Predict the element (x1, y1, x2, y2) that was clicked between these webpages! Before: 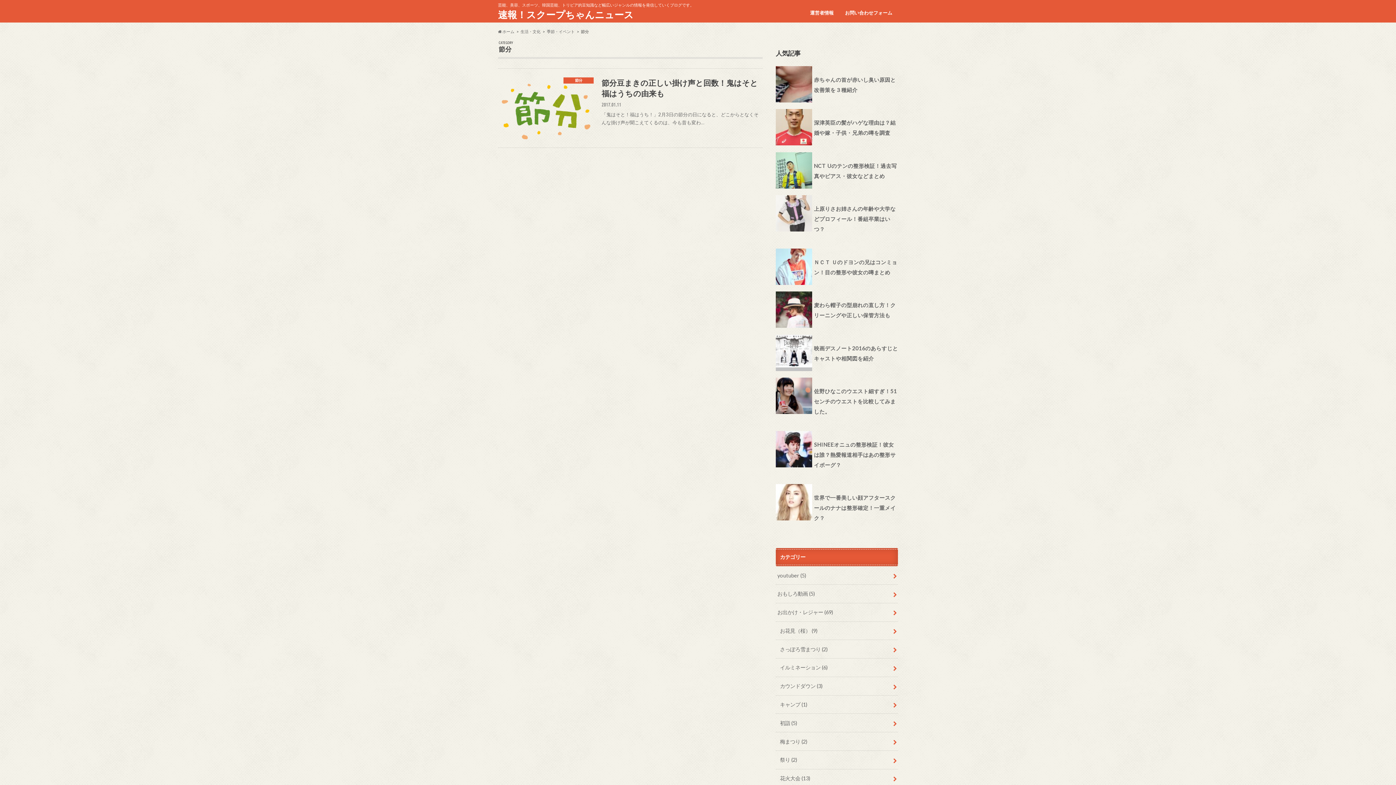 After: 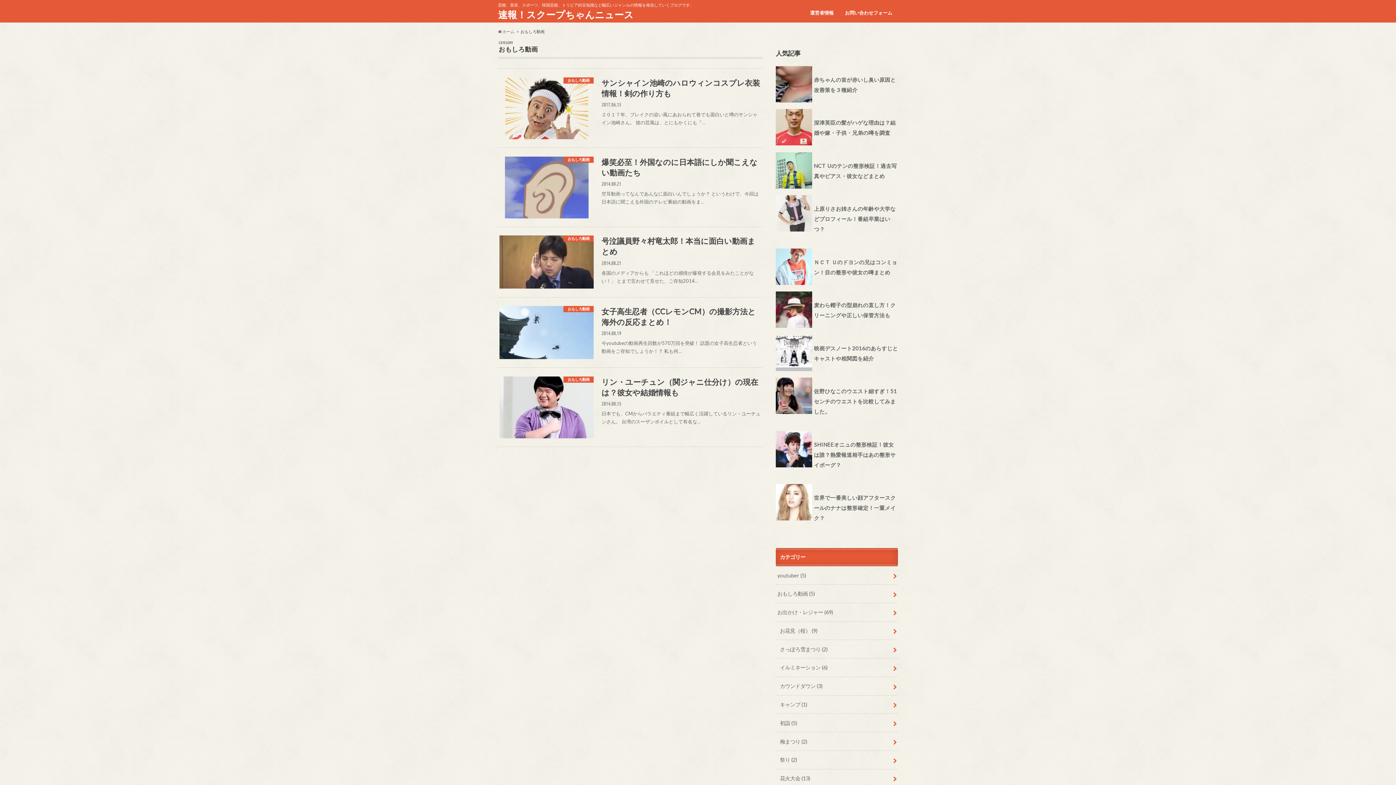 Action: label: おもしろ動画 (5) bbox: (776, 585, 898, 603)